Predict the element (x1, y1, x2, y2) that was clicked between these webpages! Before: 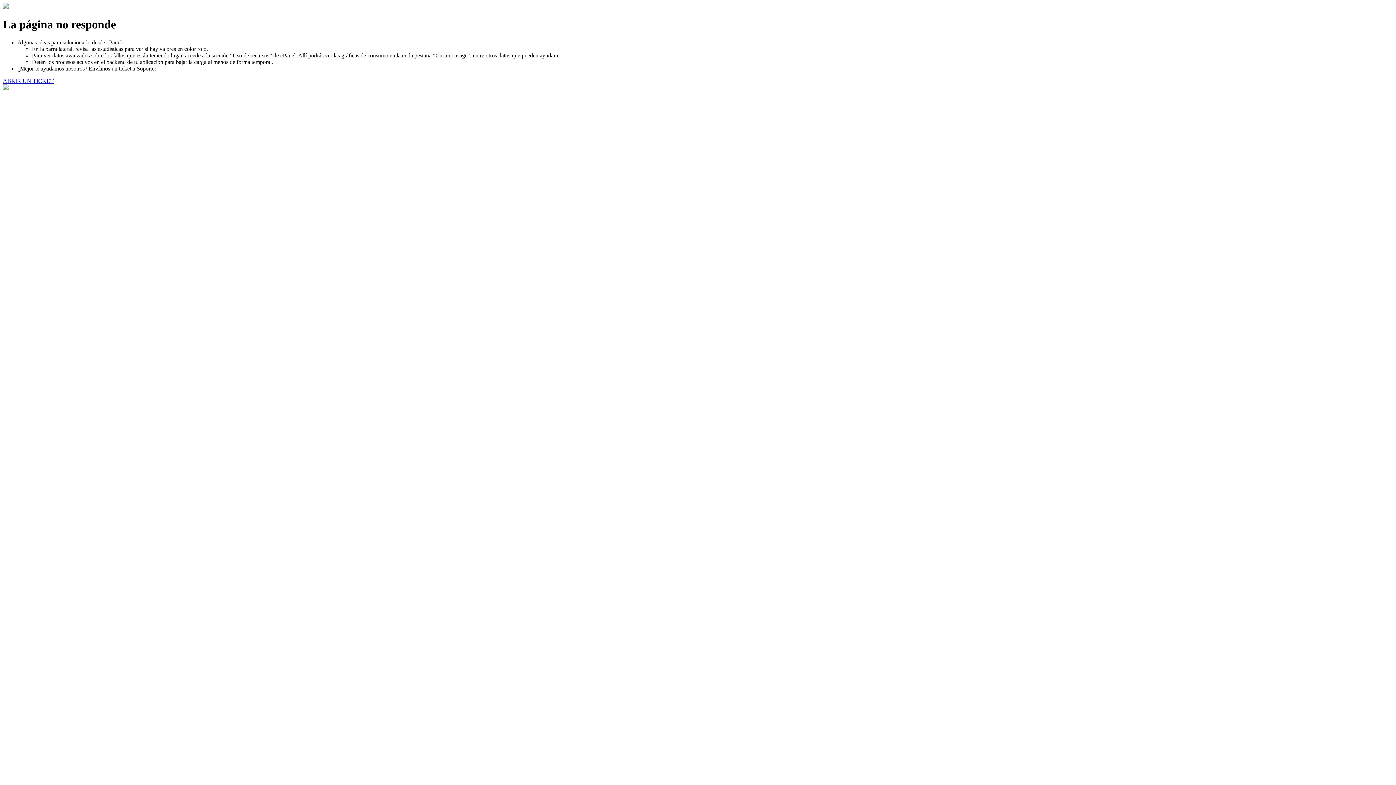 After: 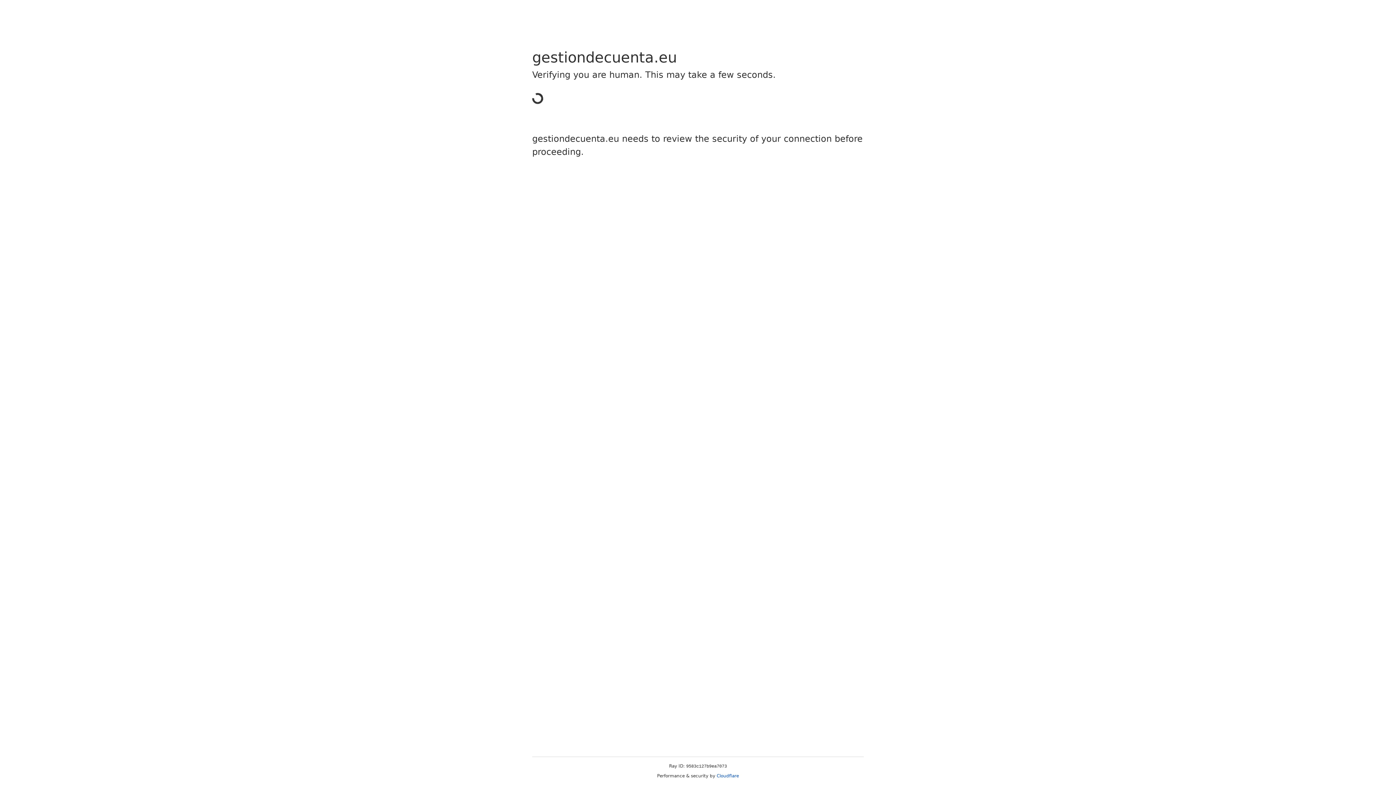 Action: bbox: (2, 77, 53, 83) label: ABRIR UN TICKET